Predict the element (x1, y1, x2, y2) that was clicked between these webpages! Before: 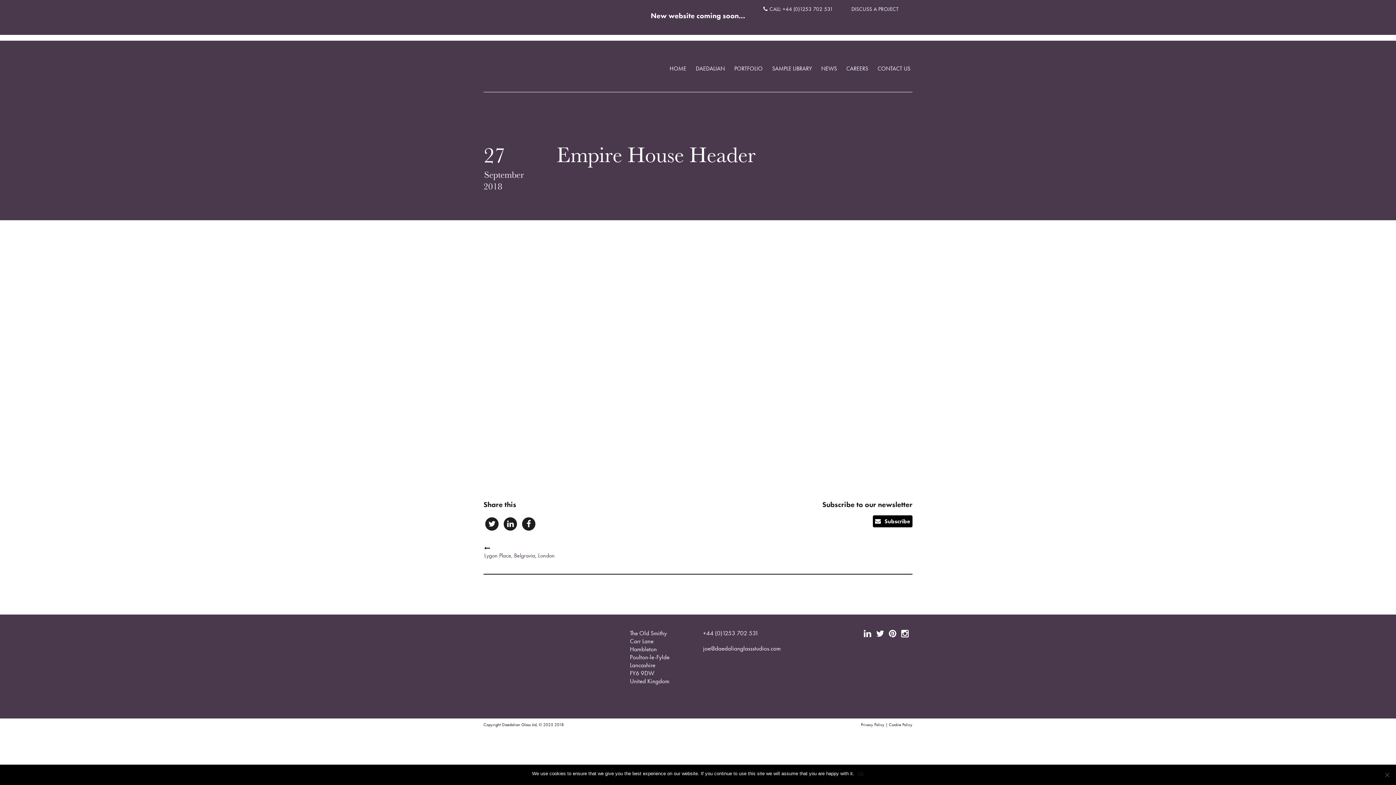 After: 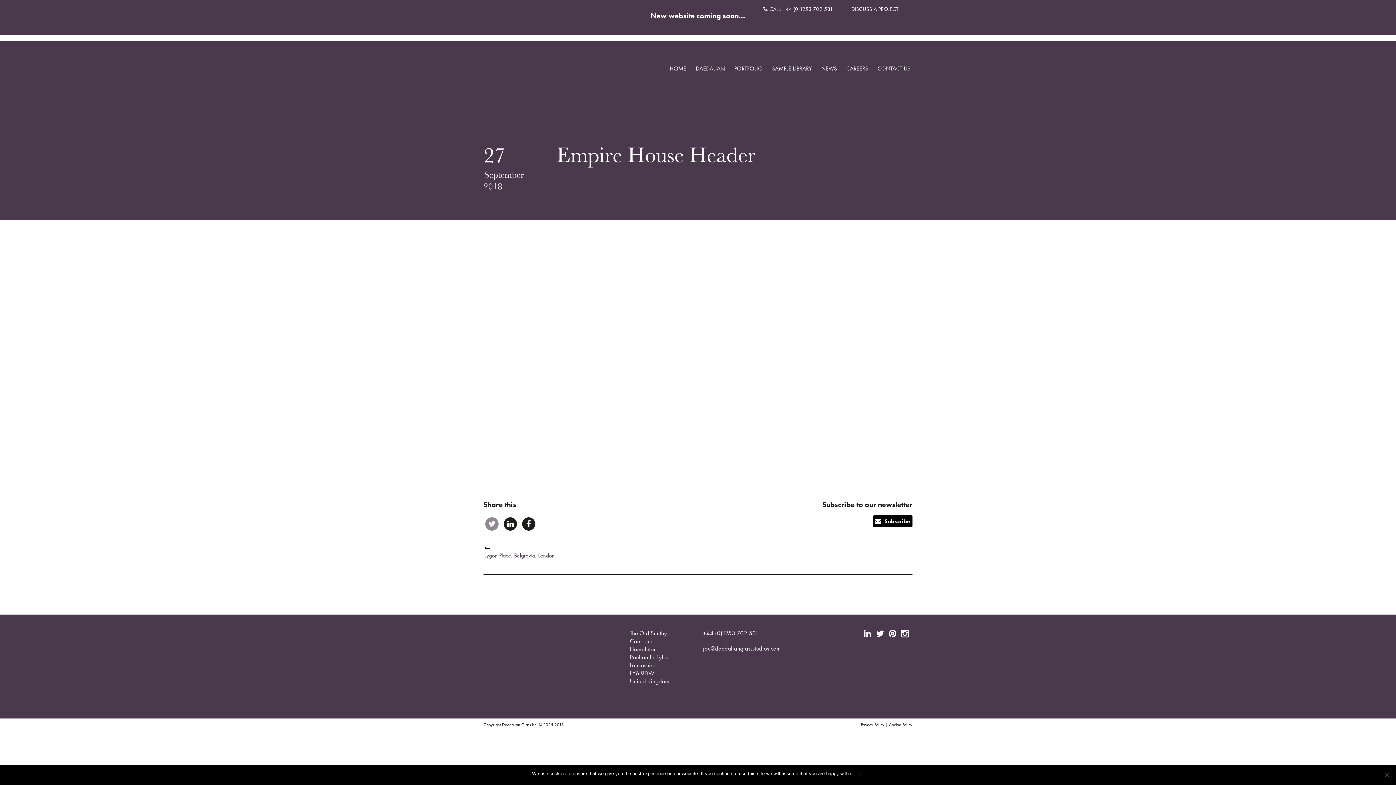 Action: bbox: (484, 519, 499, 527)